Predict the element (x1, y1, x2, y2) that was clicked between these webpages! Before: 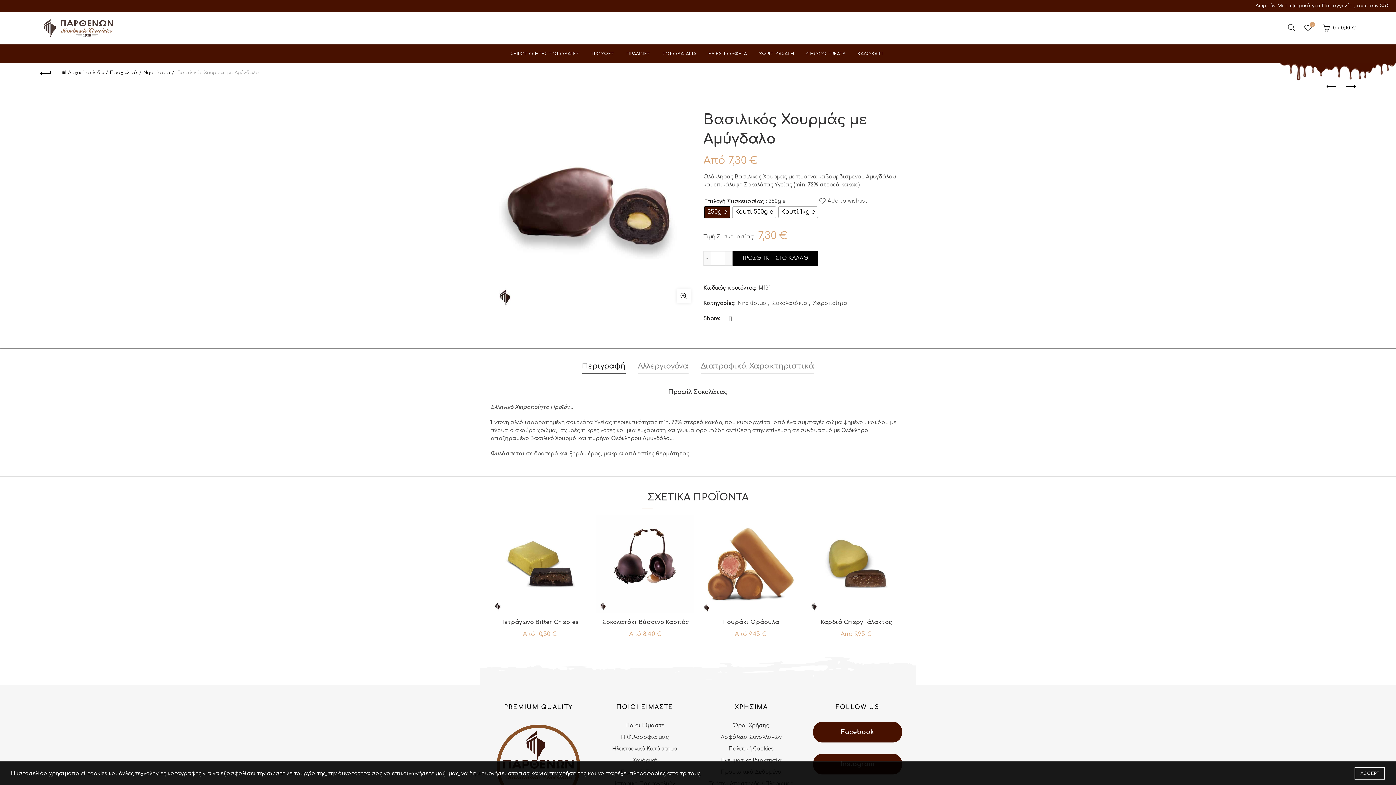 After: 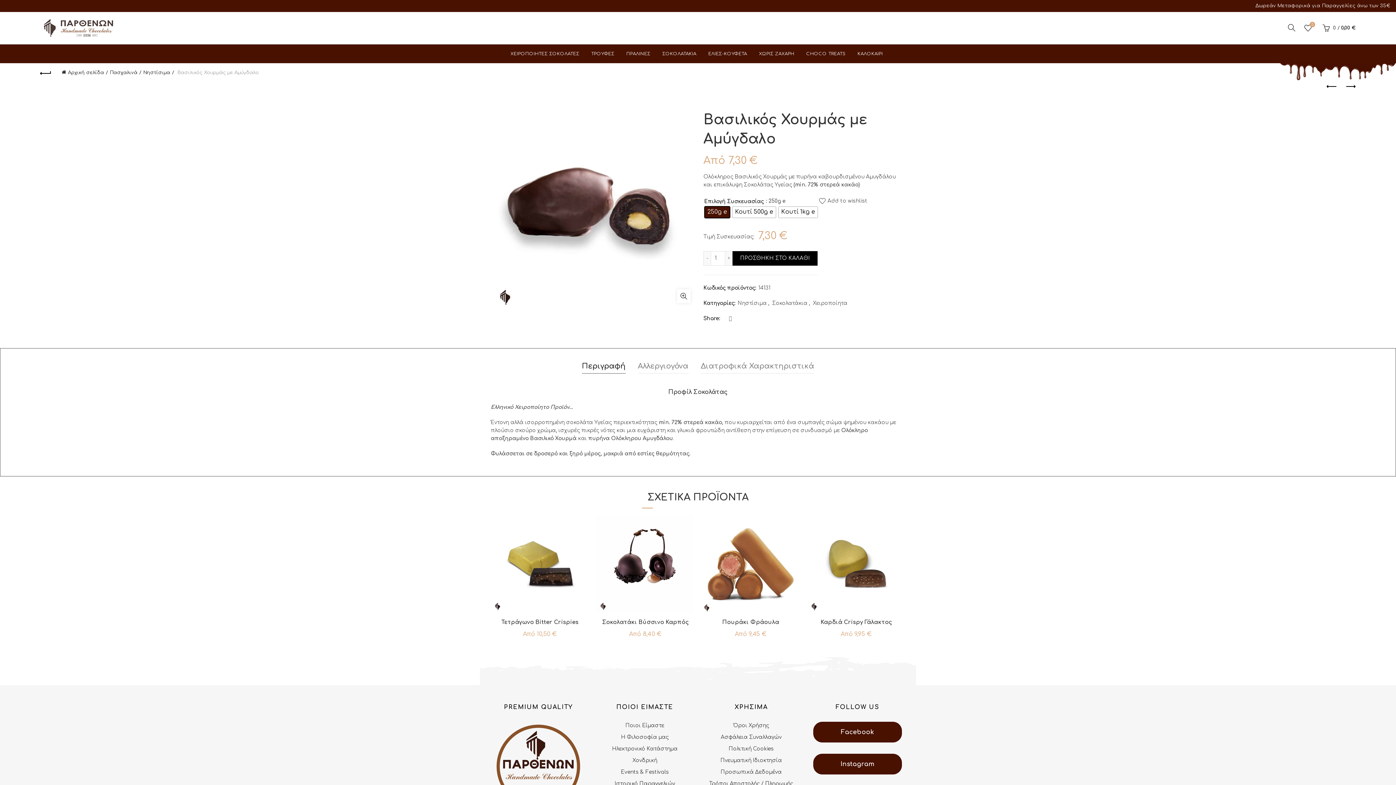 Action: bbox: (1354, 767, 1385, 780) label: ACCEPT